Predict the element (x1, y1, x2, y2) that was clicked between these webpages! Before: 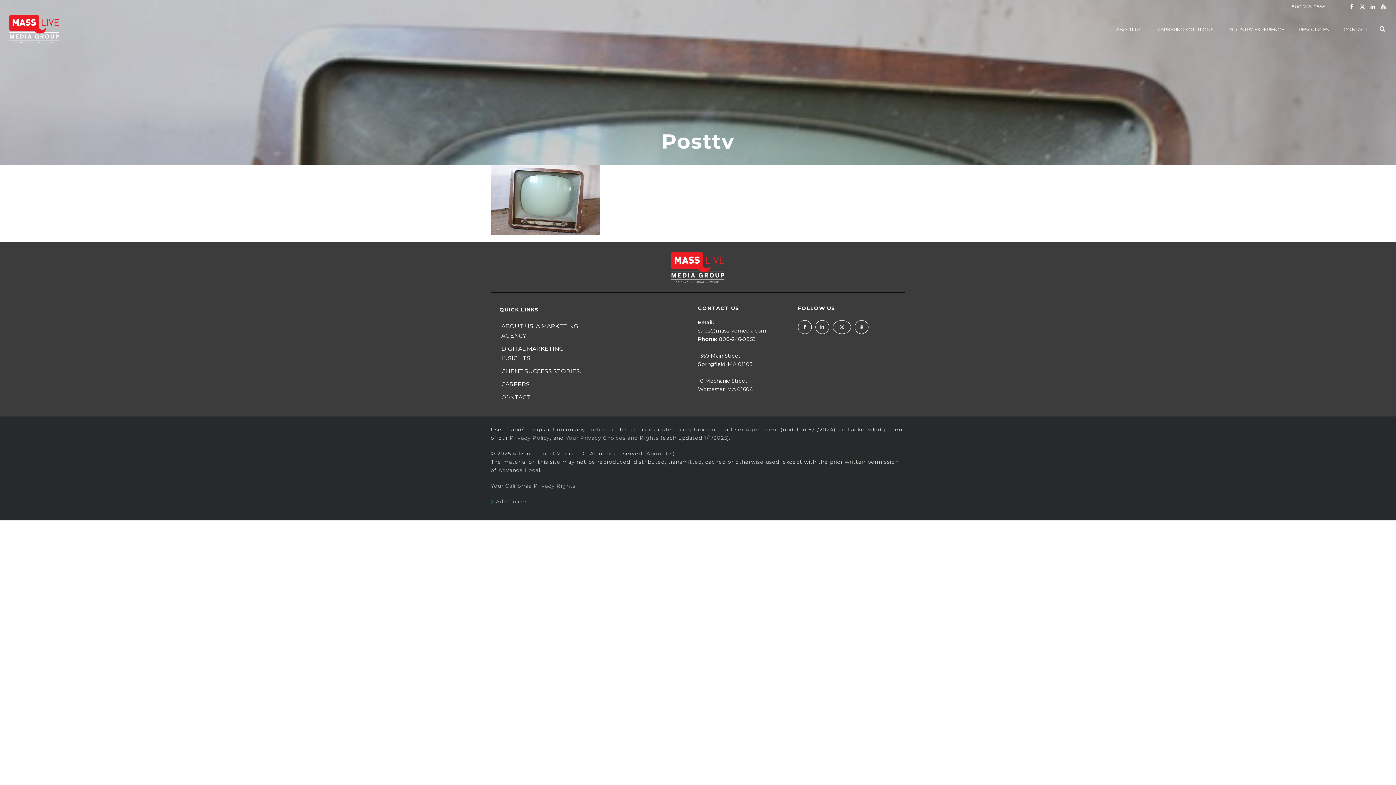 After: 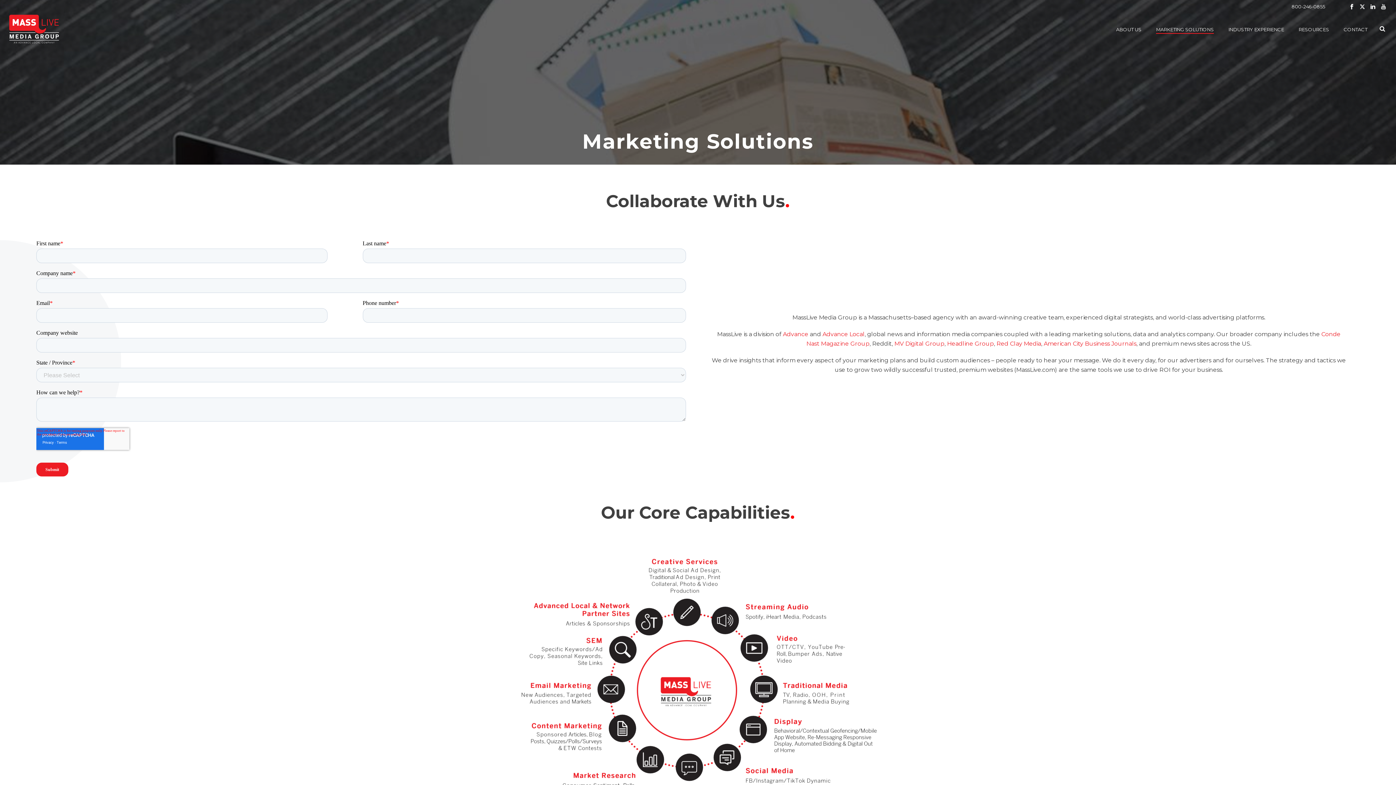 Action: label: MARKETING SOLUTIONS bbox: (1149, 25, 1221, 33)